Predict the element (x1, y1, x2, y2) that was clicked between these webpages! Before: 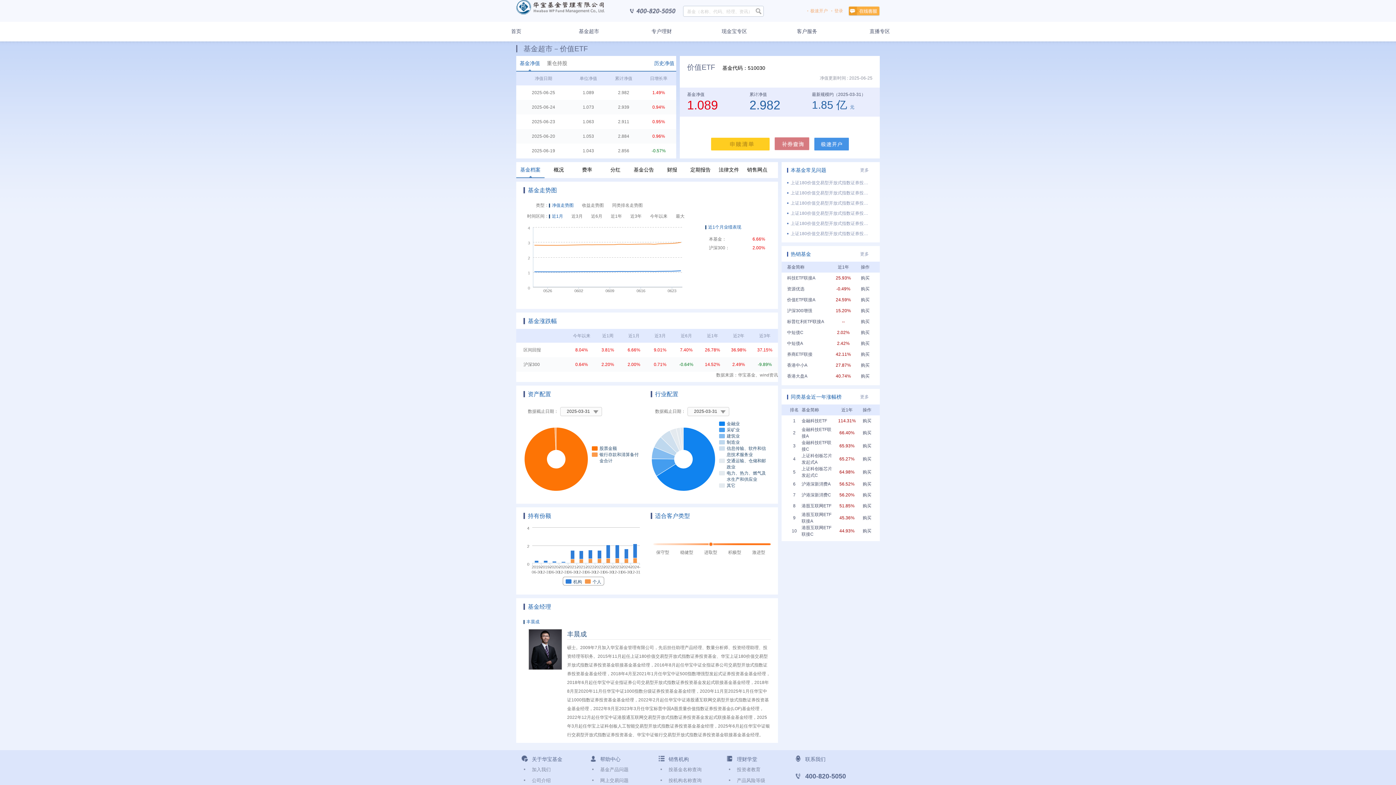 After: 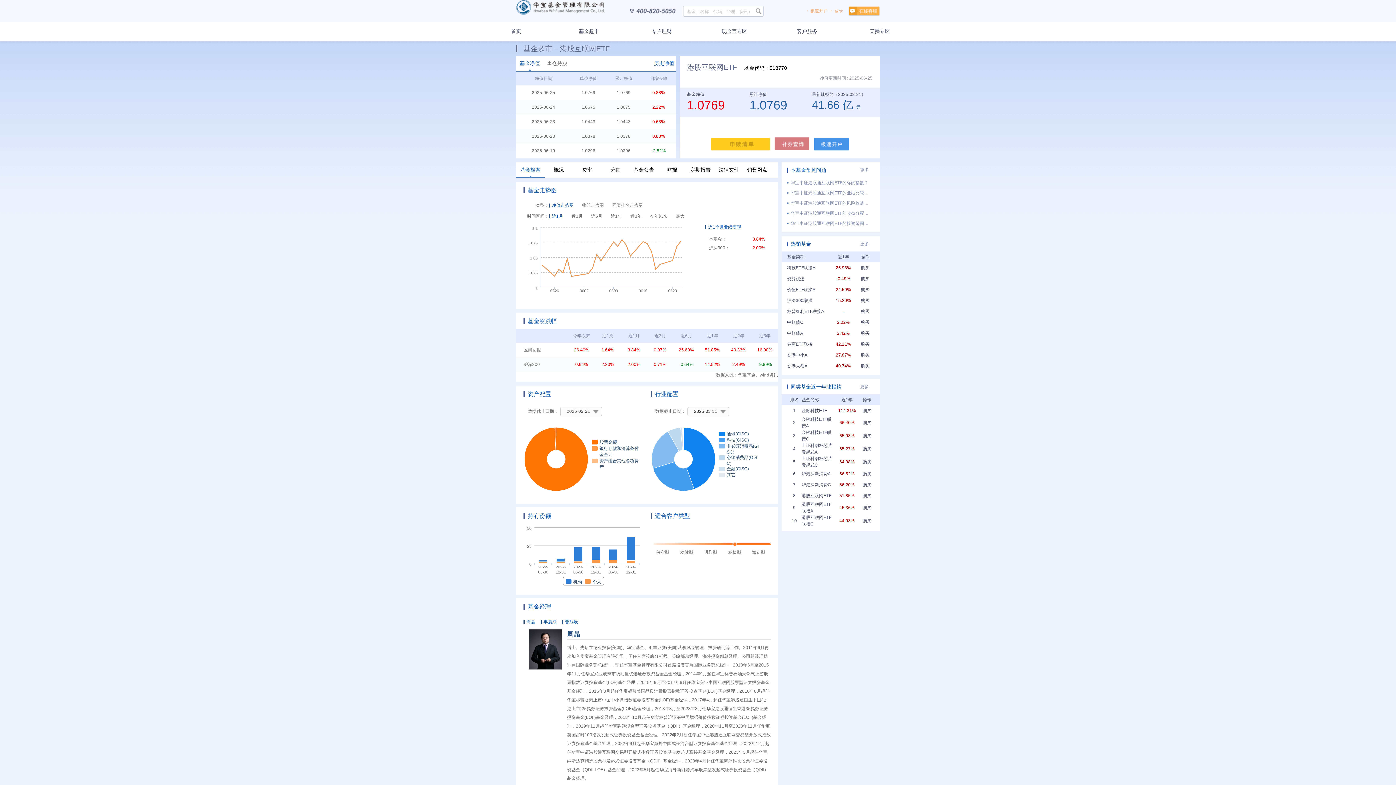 Action: bbox: (801, 503, 831, 508) label: 港股互联网ETF